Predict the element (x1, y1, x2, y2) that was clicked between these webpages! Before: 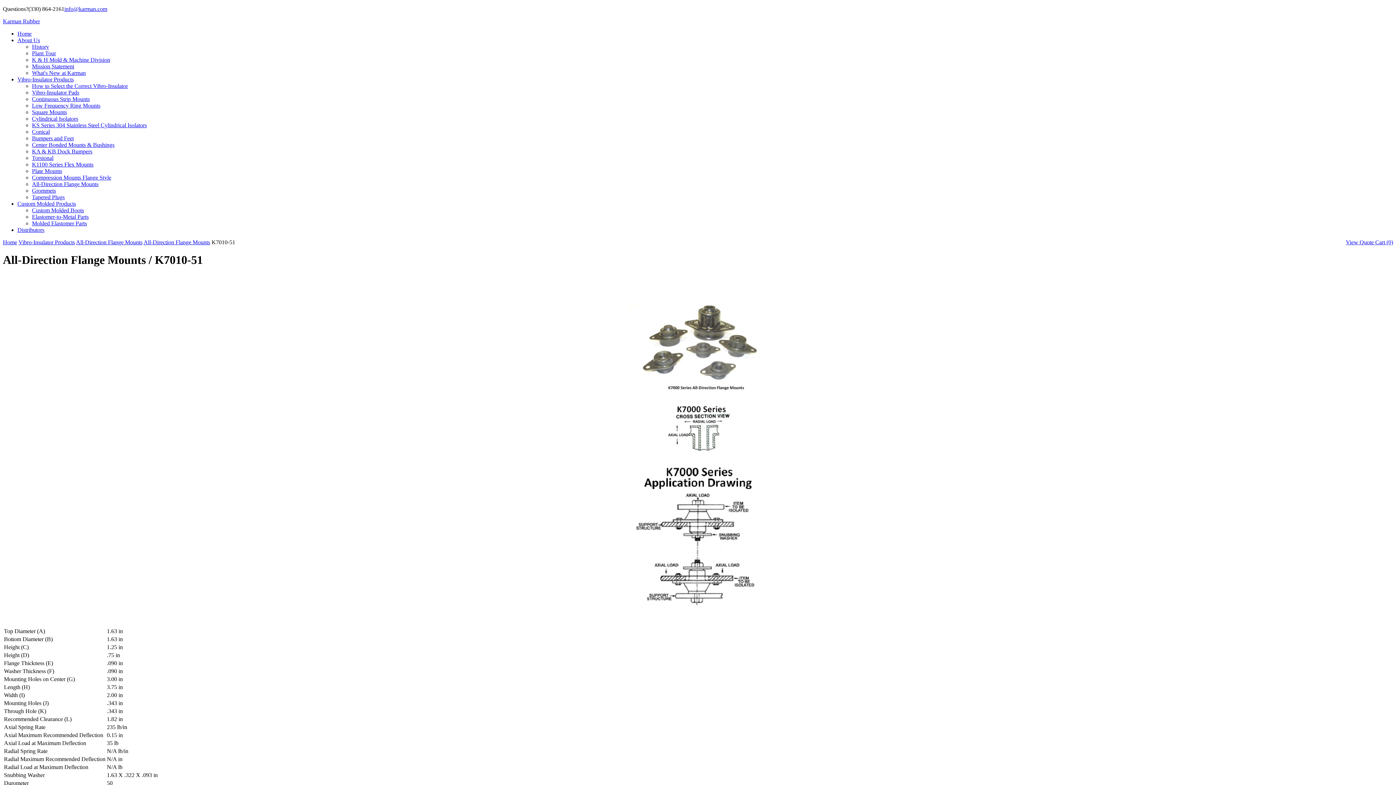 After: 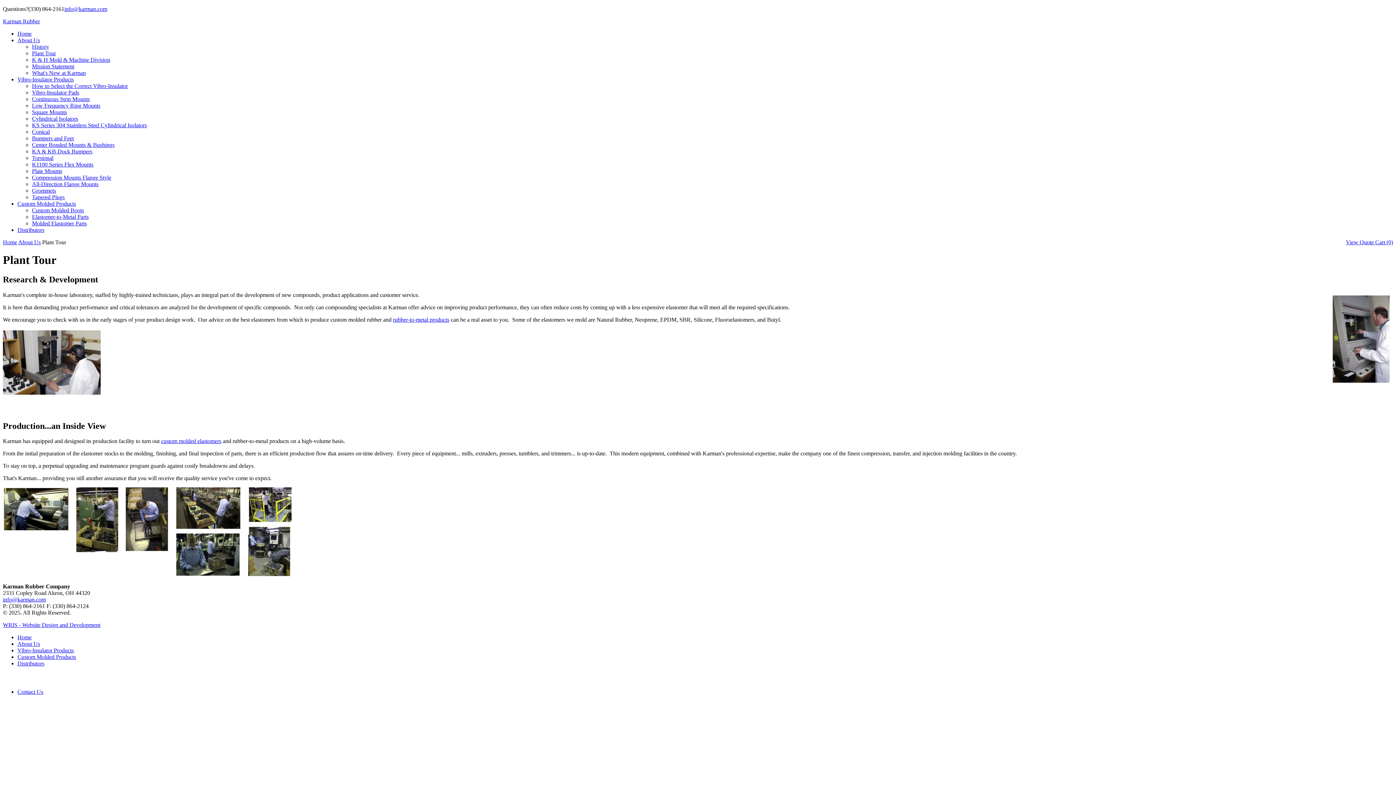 Action: label: Plant Tour bbox: (32, 50, 56, 56)